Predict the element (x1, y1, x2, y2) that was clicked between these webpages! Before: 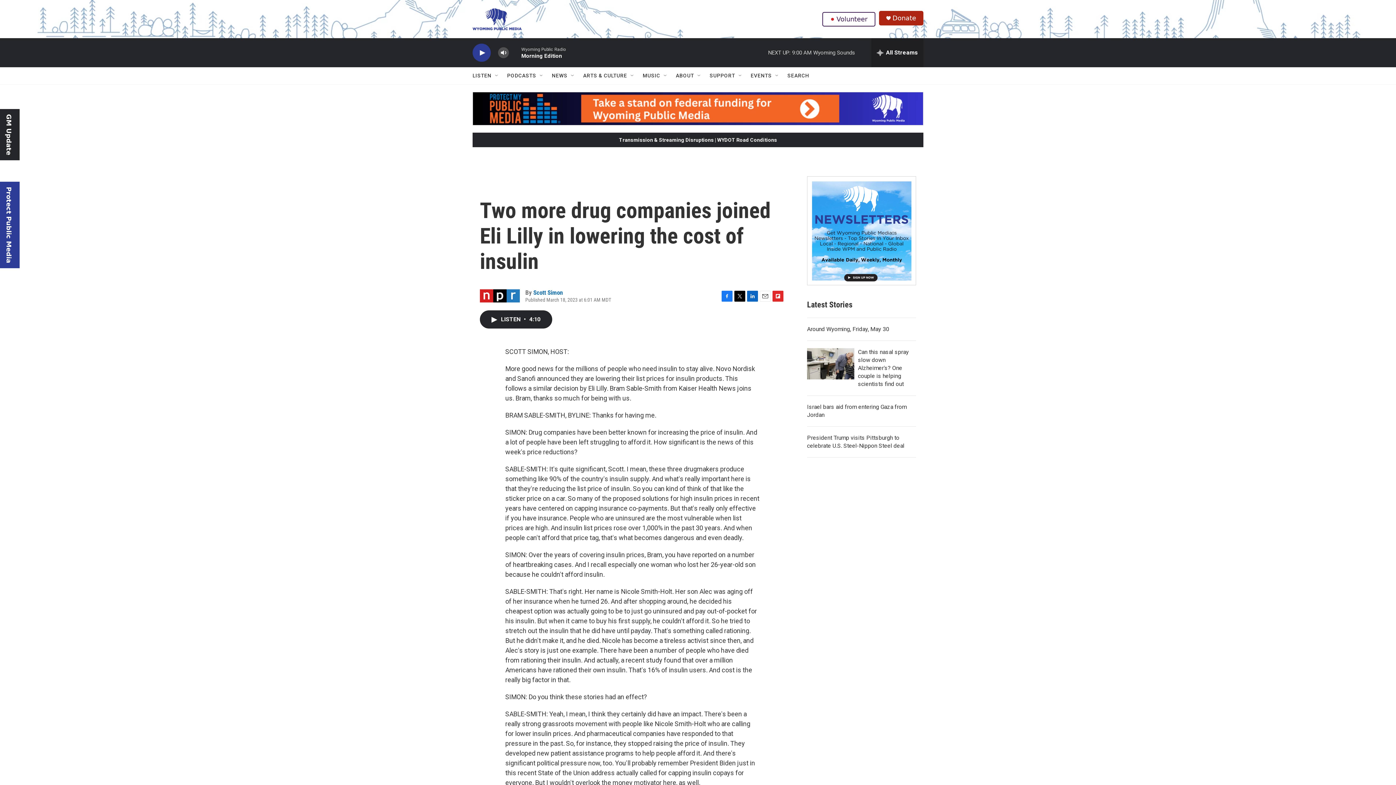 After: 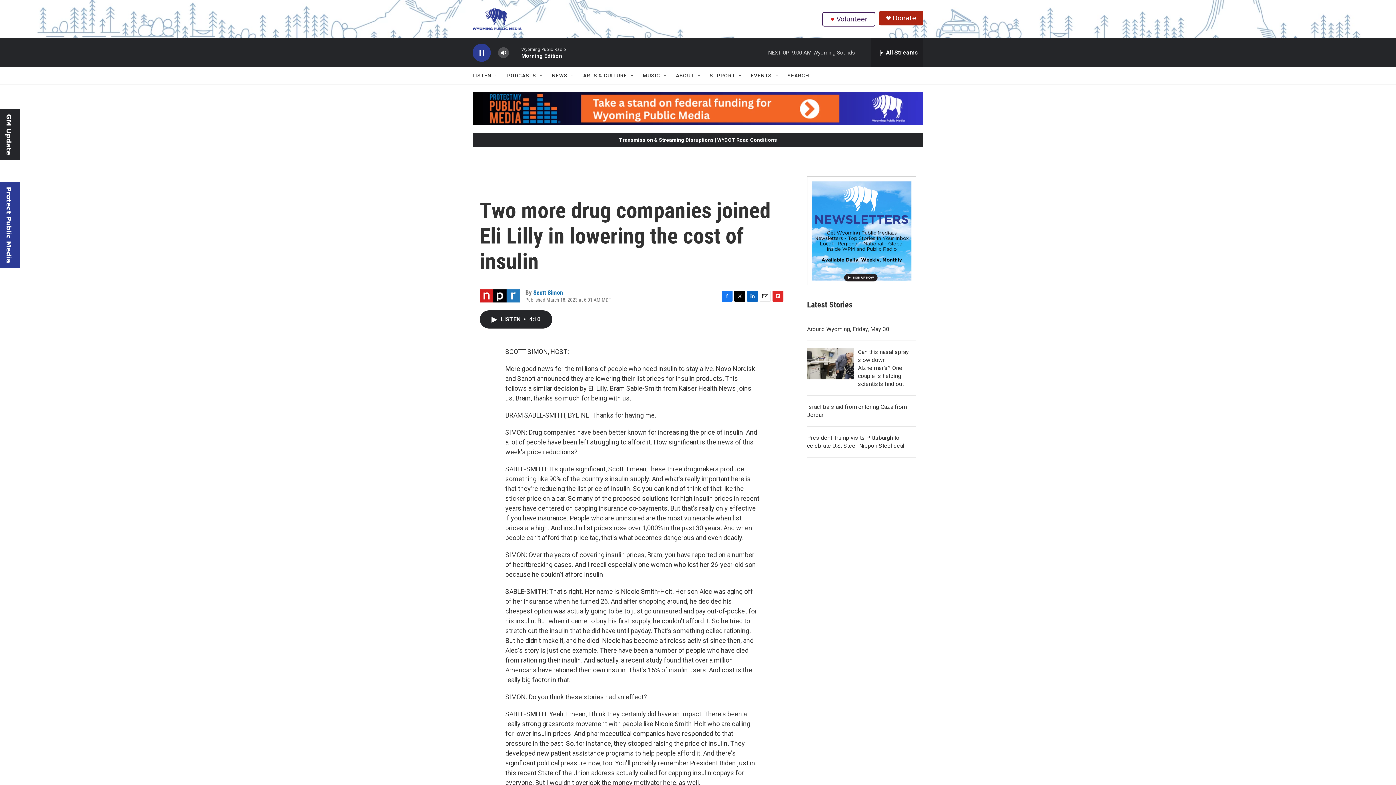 Action: bbox: (476, 48, 487, 56) label: play